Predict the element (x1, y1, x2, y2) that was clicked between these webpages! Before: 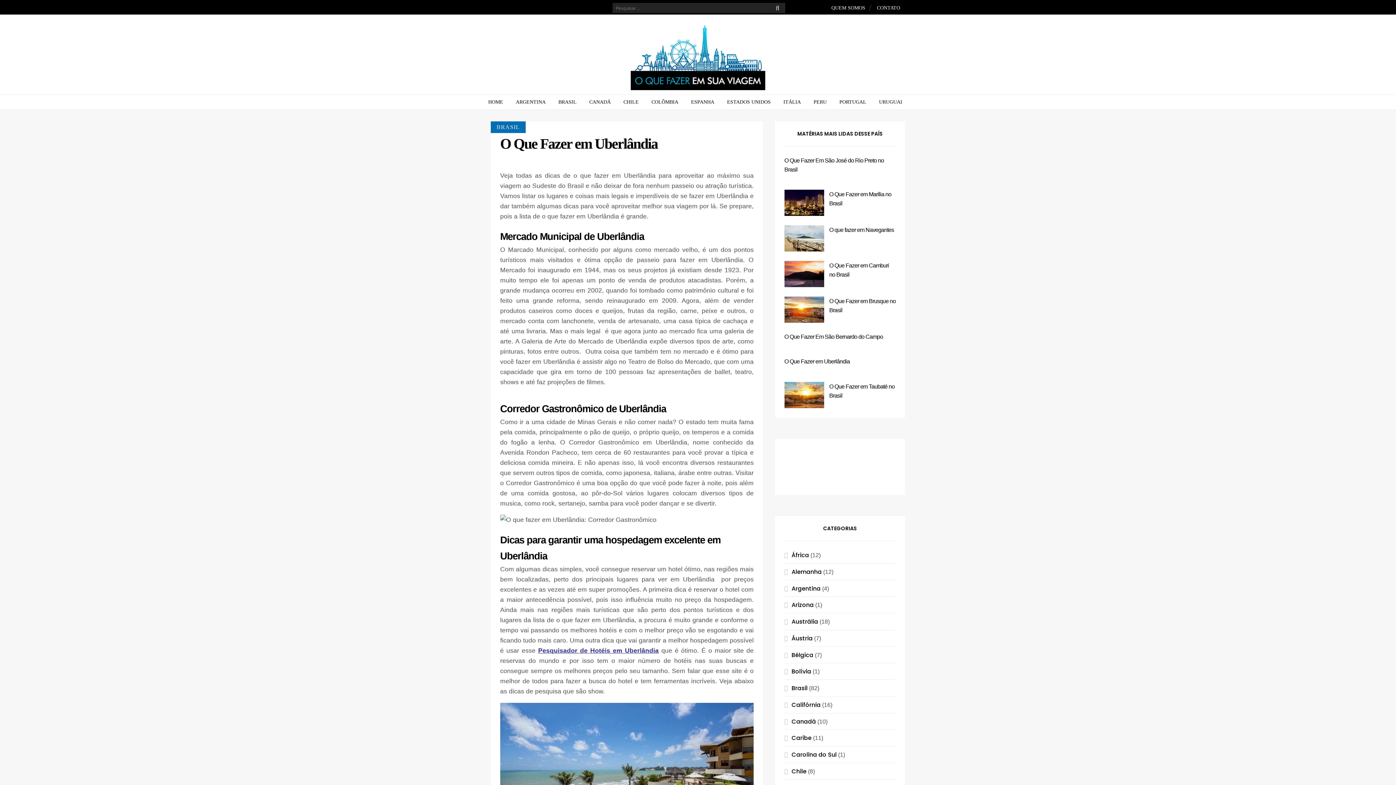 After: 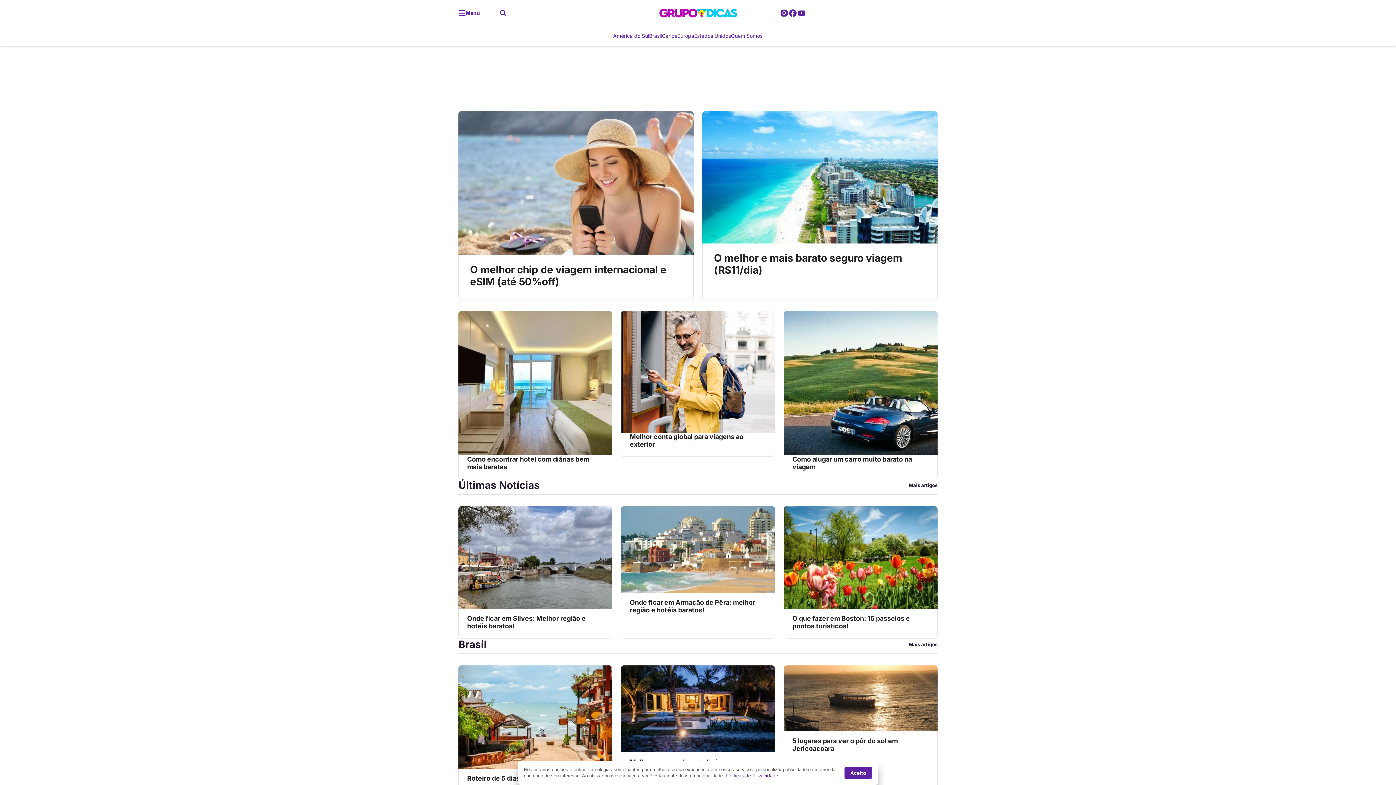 Action: label: QUEM SOMOS bbox: (826, 1, 870, 14)